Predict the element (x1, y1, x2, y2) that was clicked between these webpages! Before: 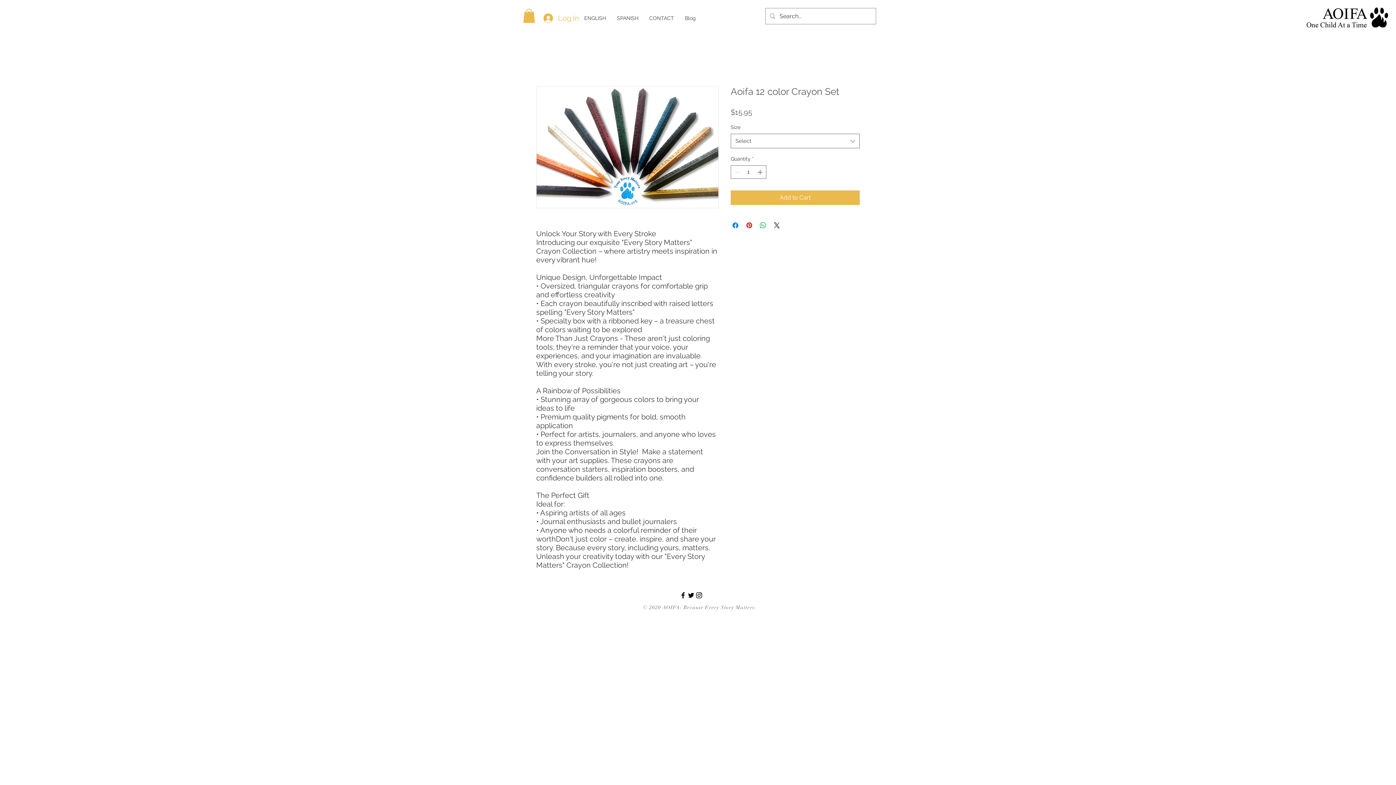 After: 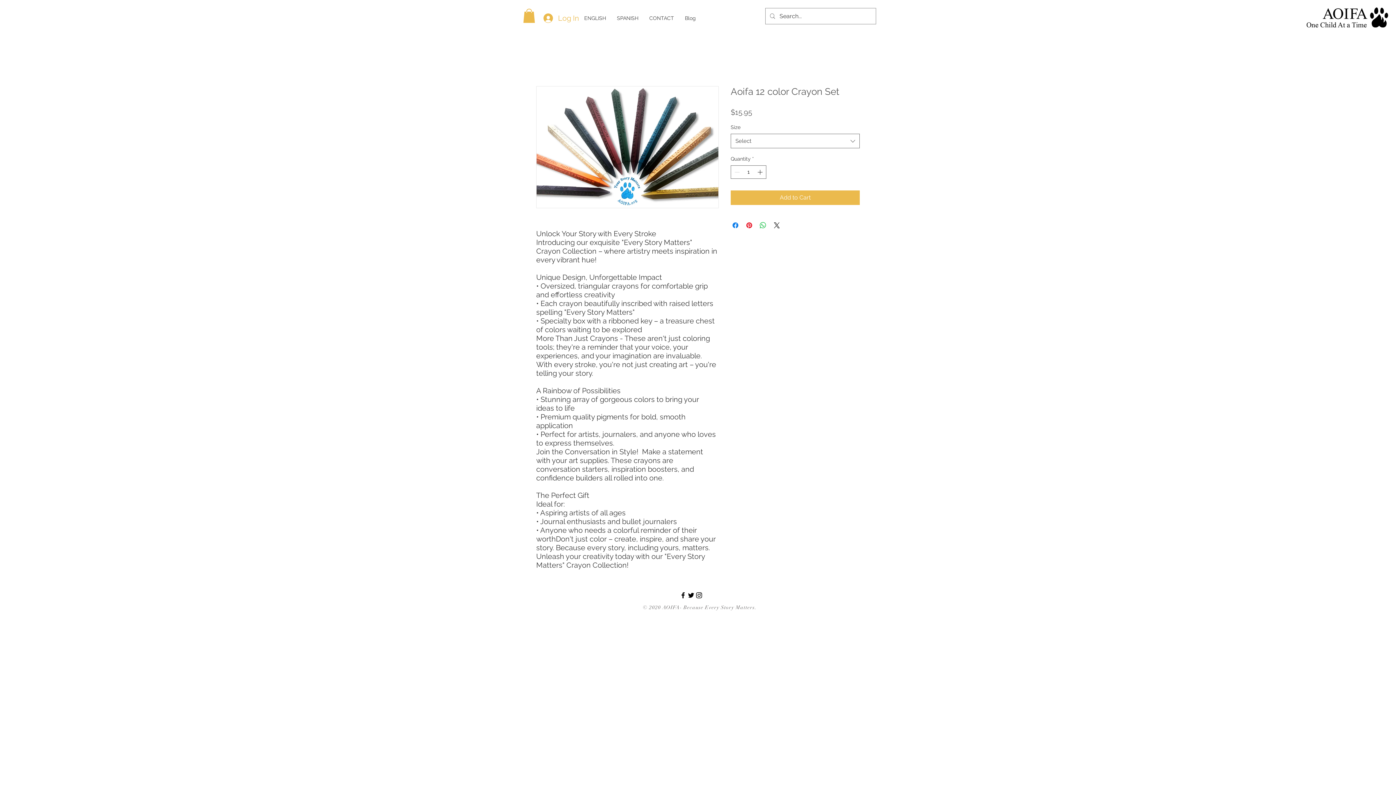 Action: bbox: (687, 591, 695, 599) label: Black Twitter Icon